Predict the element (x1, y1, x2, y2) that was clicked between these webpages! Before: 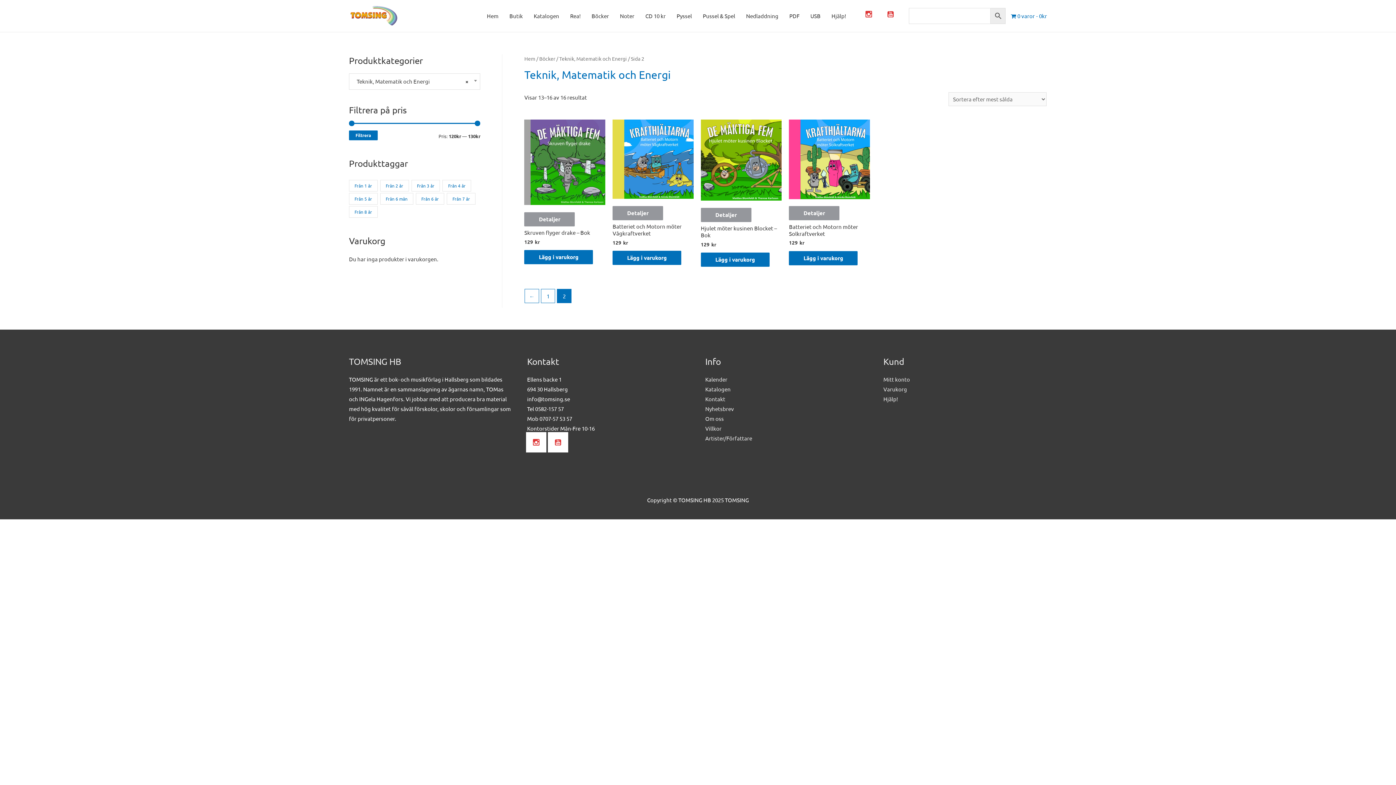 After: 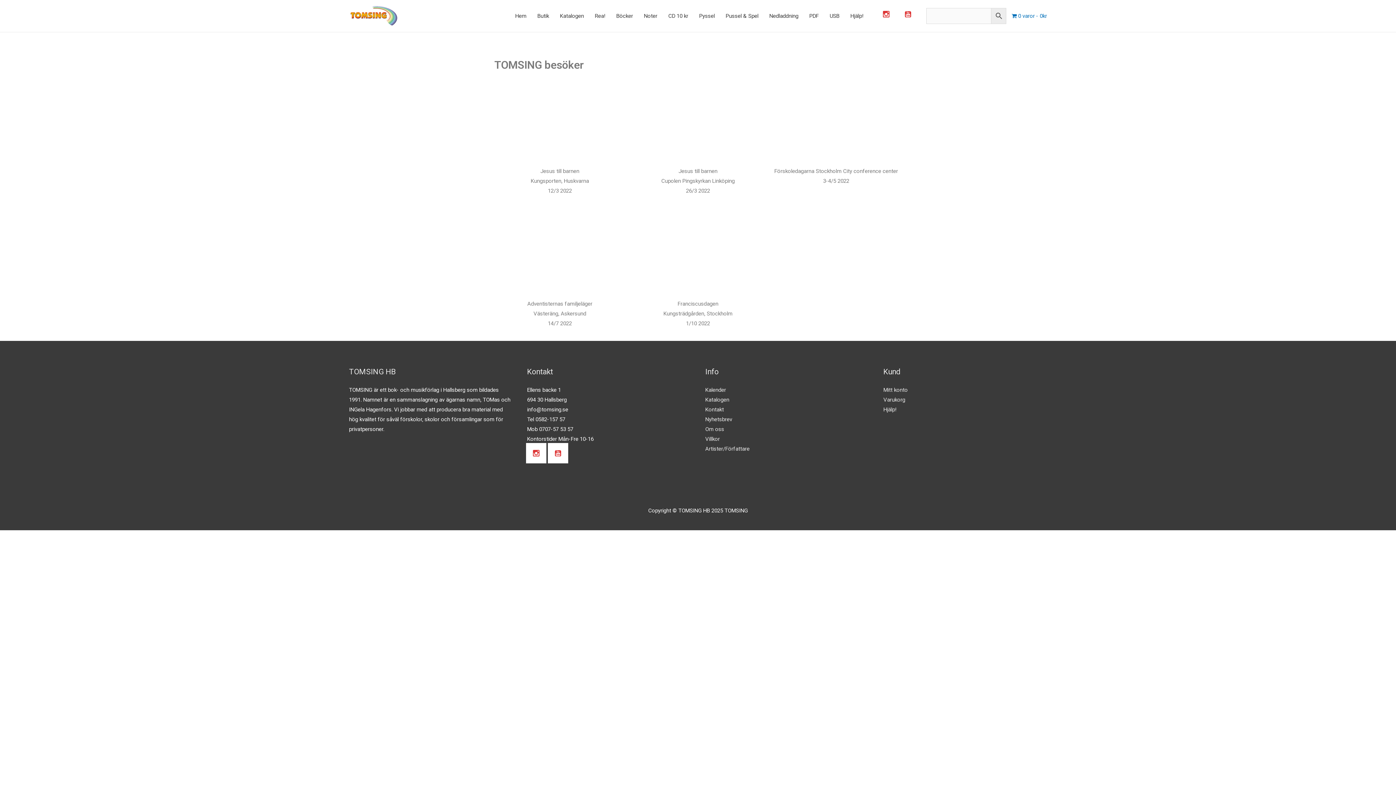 Action: label: Kalender bbox: (705, 376, 727, 383)